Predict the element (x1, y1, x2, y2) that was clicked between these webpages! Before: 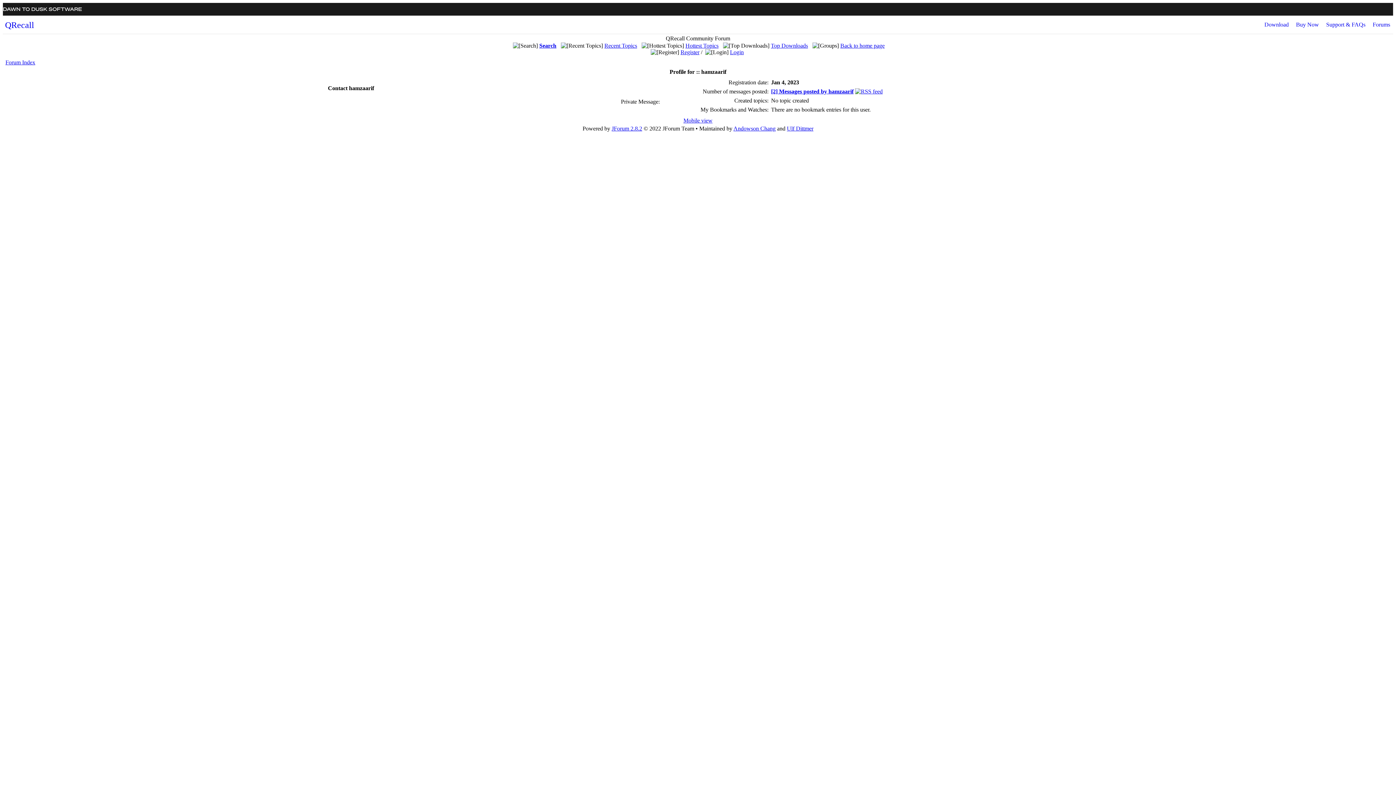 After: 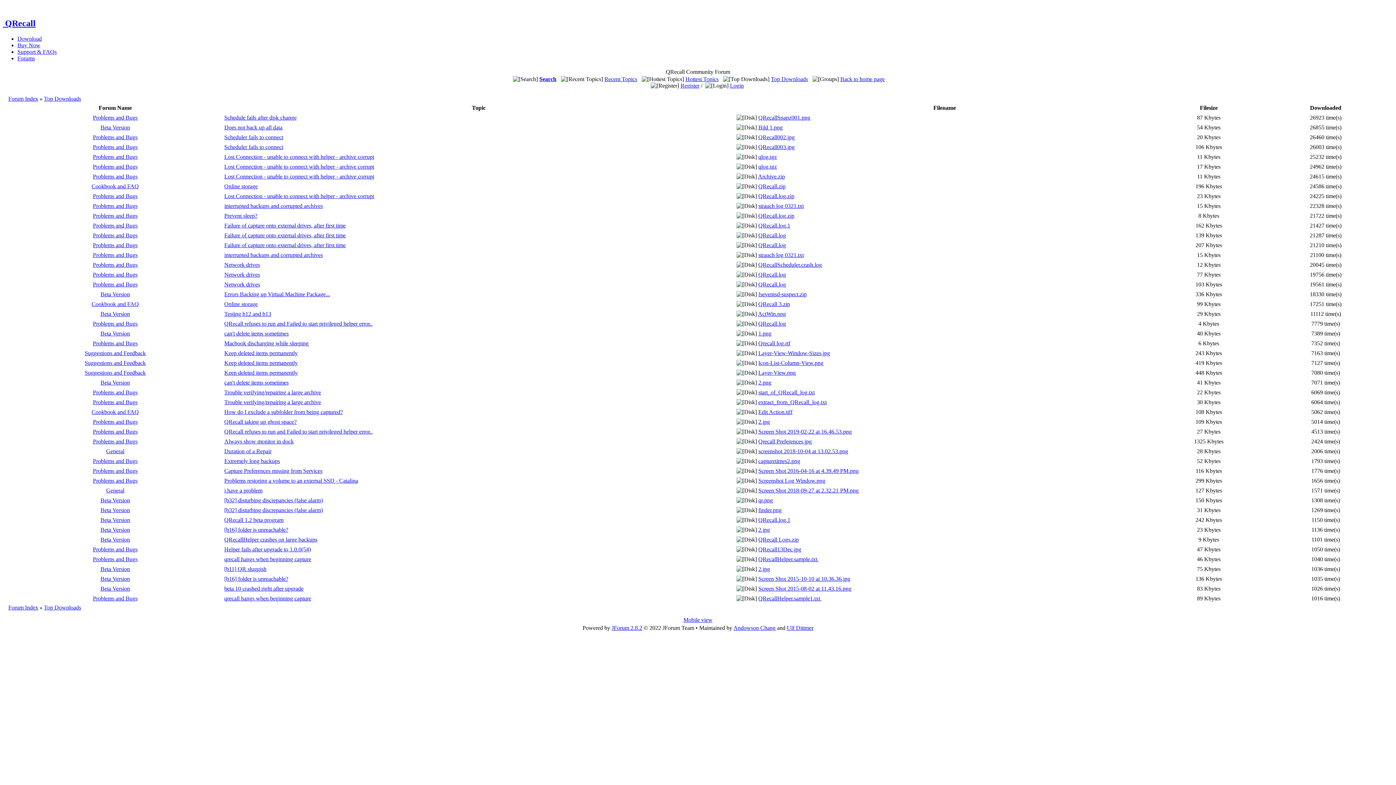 Action: bbox: (771, 42, 808, 48) label: Top Downloads